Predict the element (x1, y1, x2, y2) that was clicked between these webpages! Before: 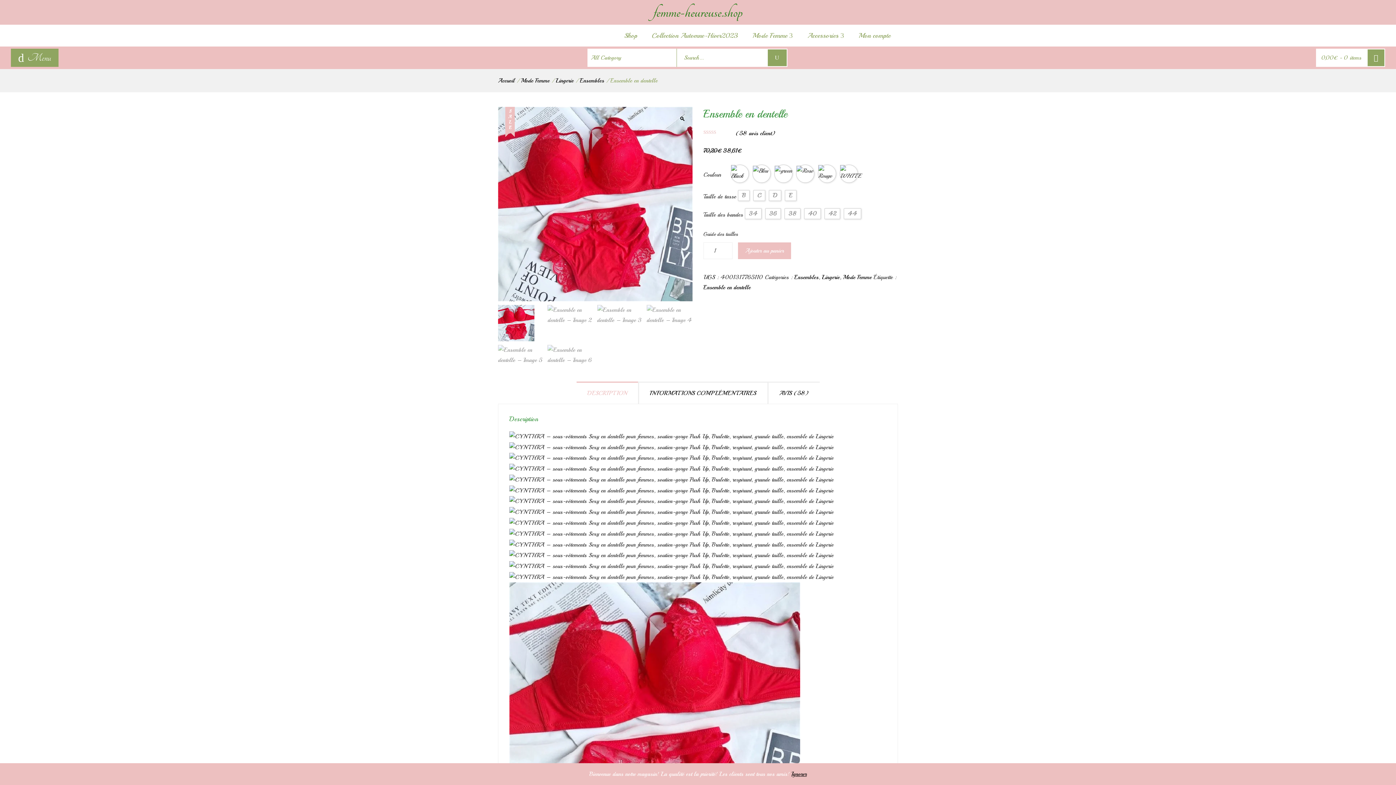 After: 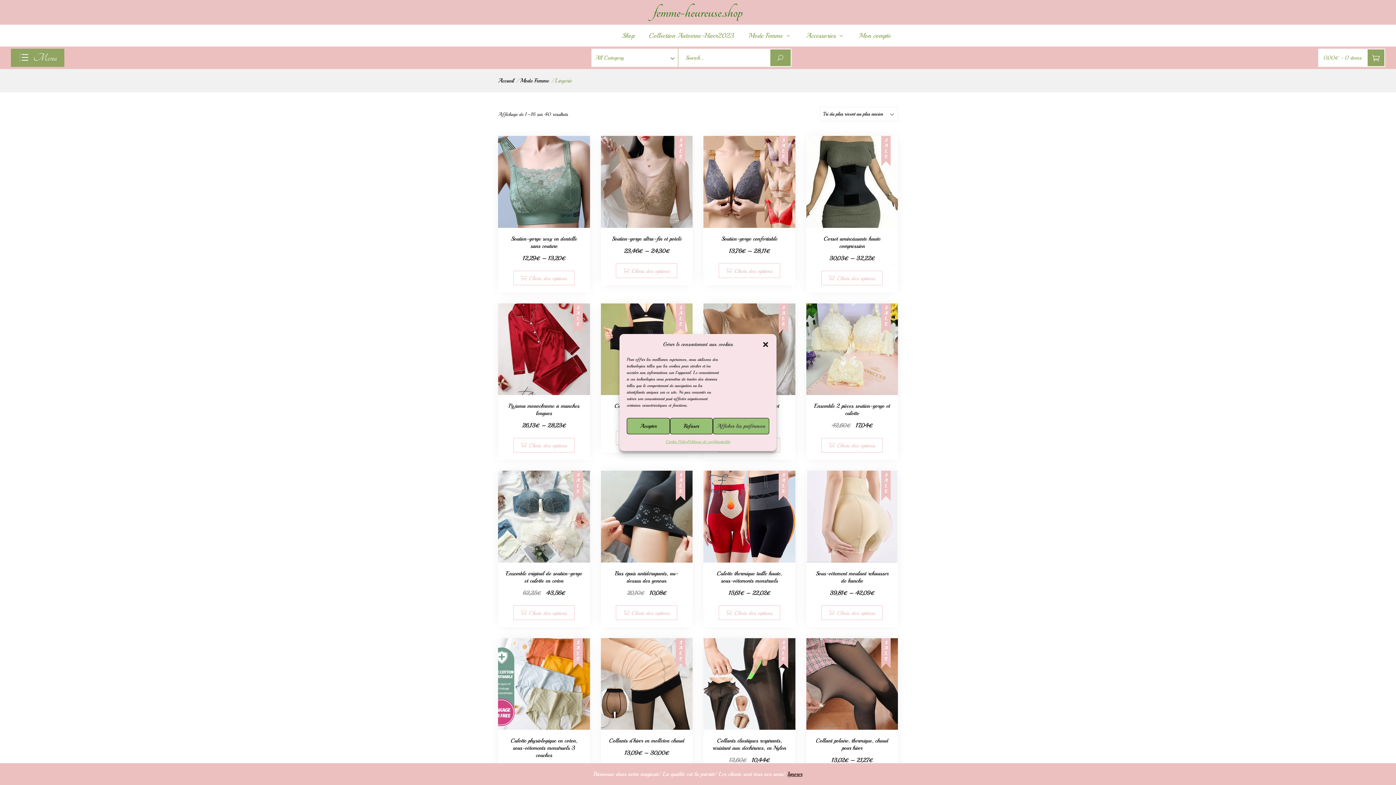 Action: bbox: (822, 273, 840, 281) label: Lingerie